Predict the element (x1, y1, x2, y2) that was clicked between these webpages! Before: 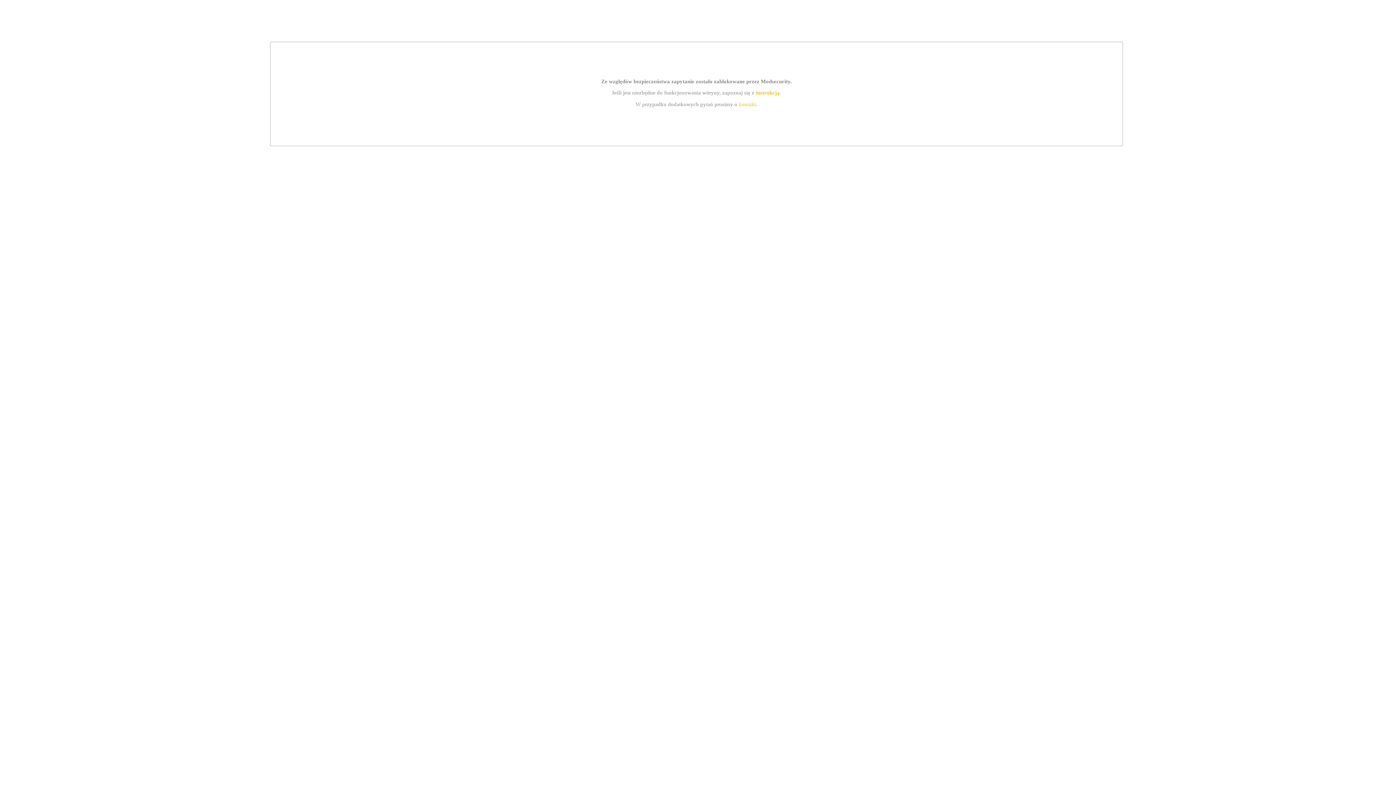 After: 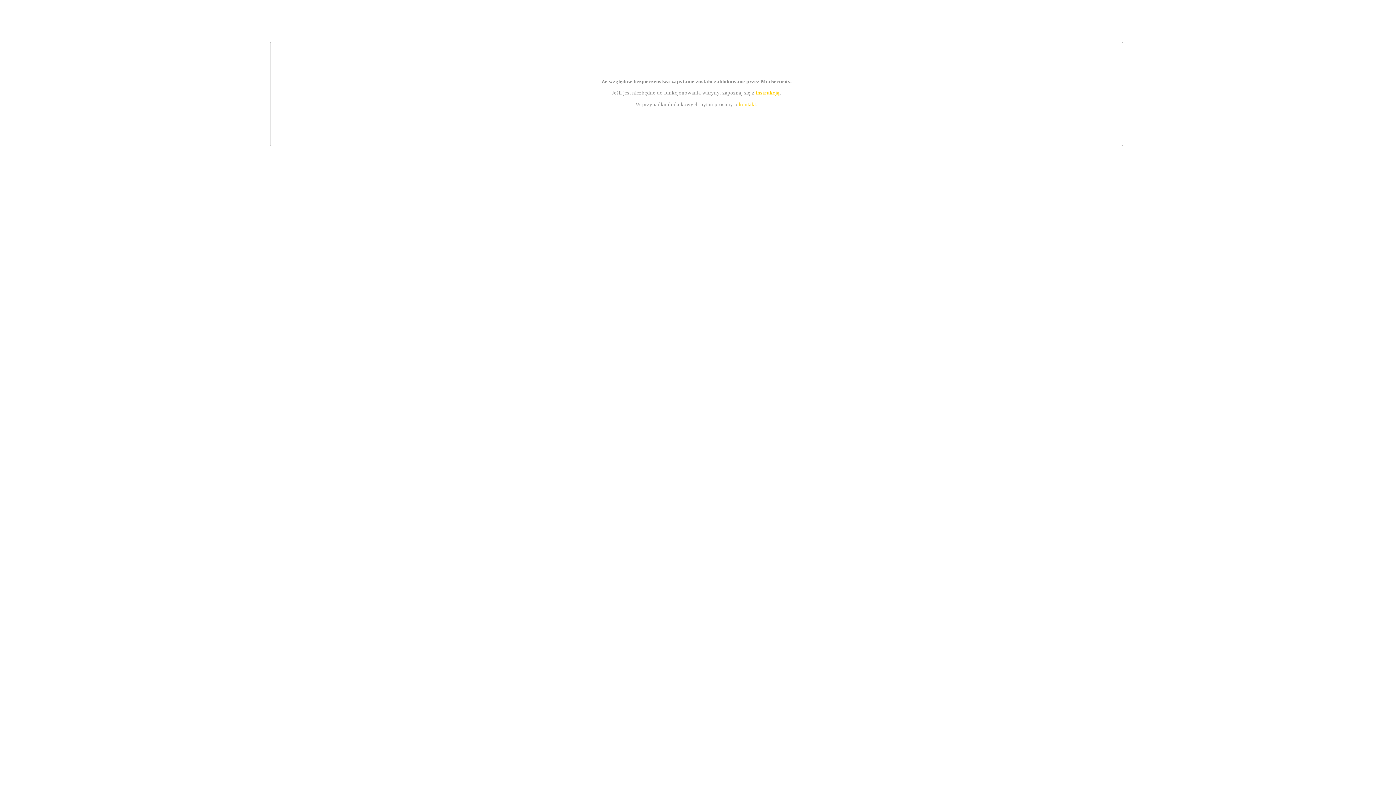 Action: label: instrukcją bbox: (755, 89, 779, 95)